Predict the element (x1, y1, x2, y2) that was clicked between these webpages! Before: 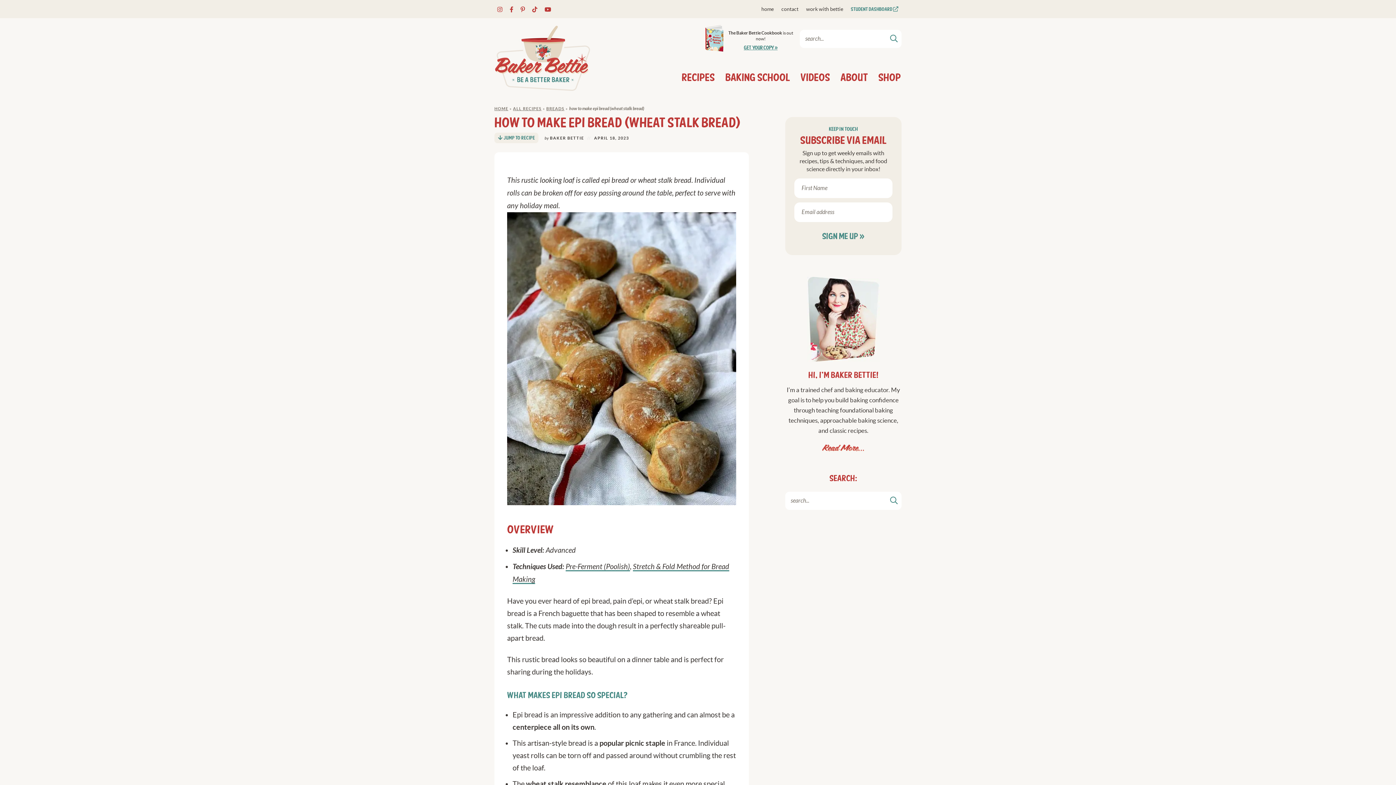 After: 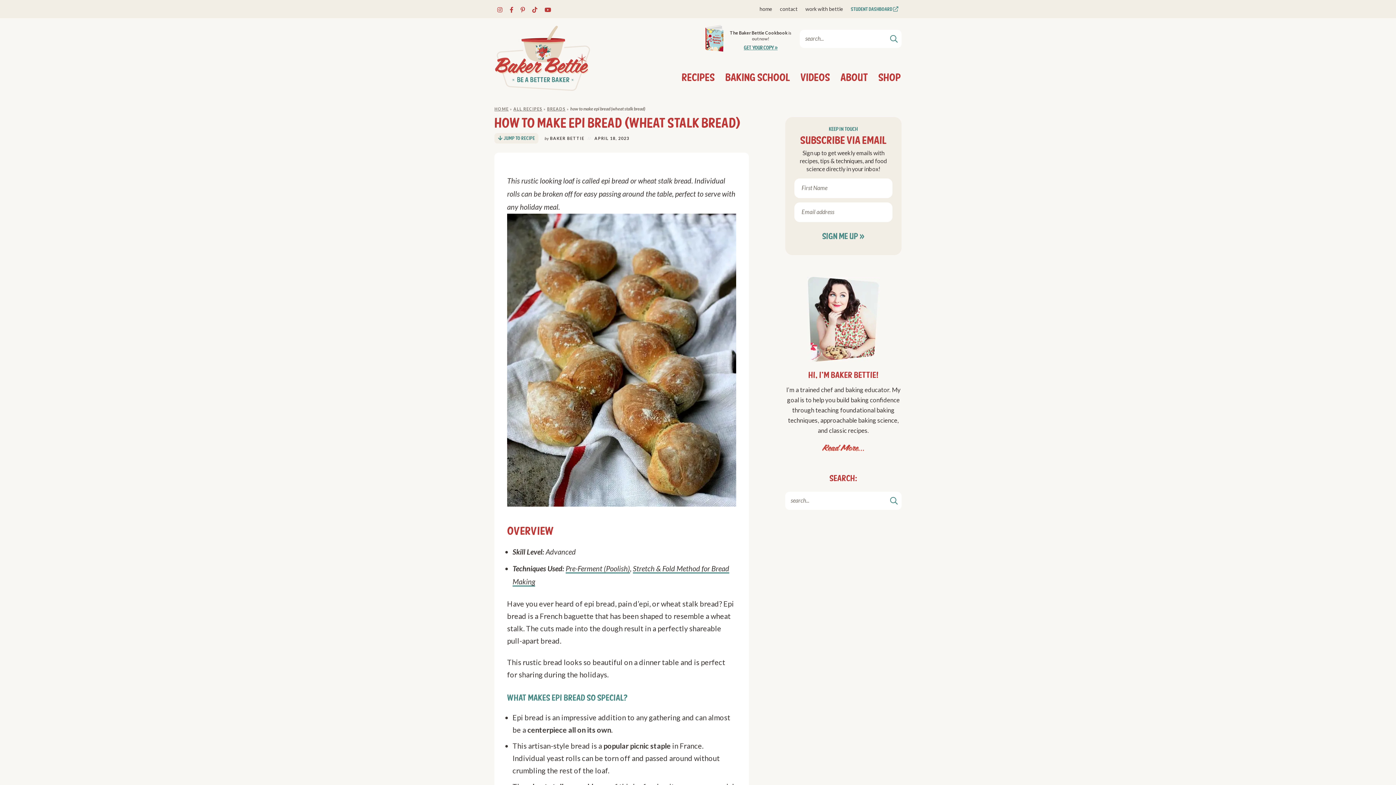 Action: label: STUDENT DASHBOARD  bbox: (846, 0, 902, 18)